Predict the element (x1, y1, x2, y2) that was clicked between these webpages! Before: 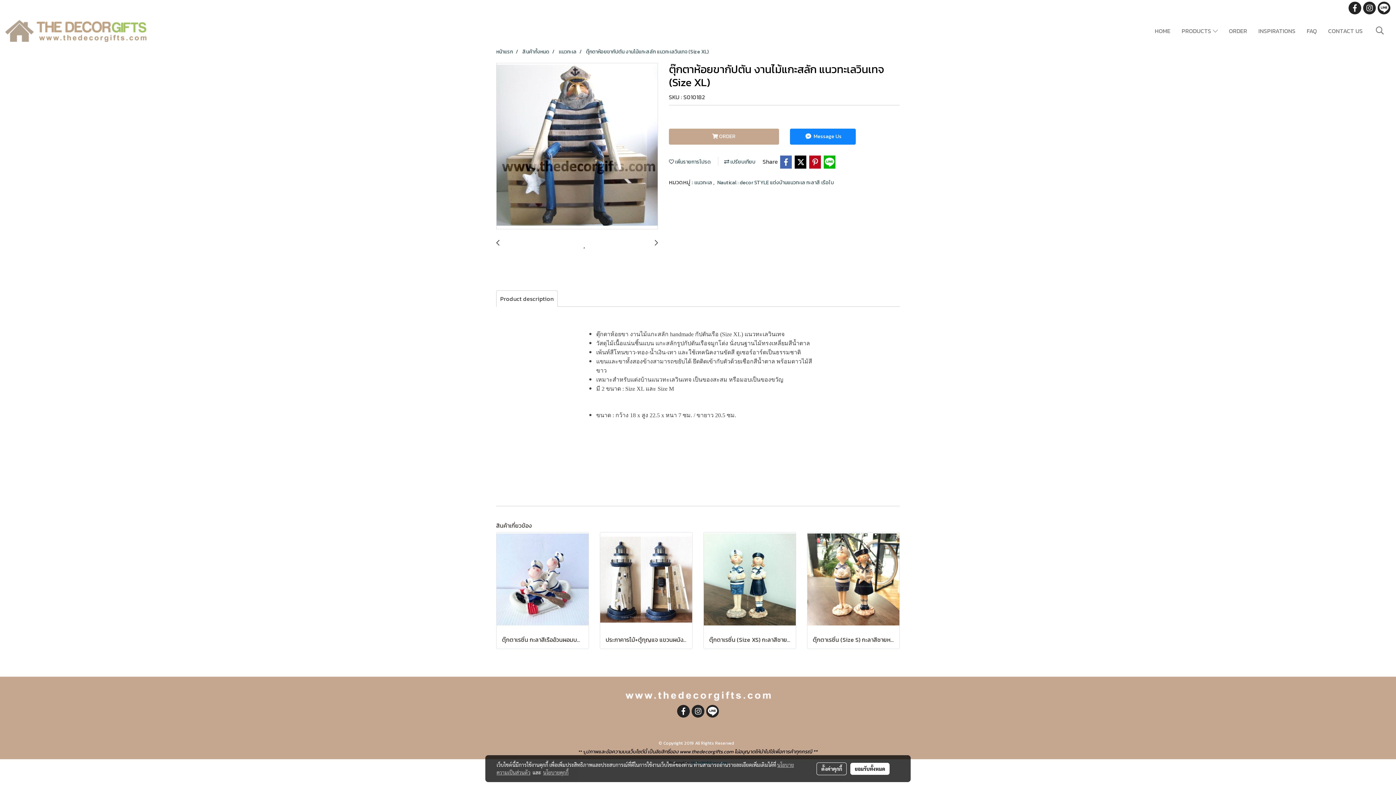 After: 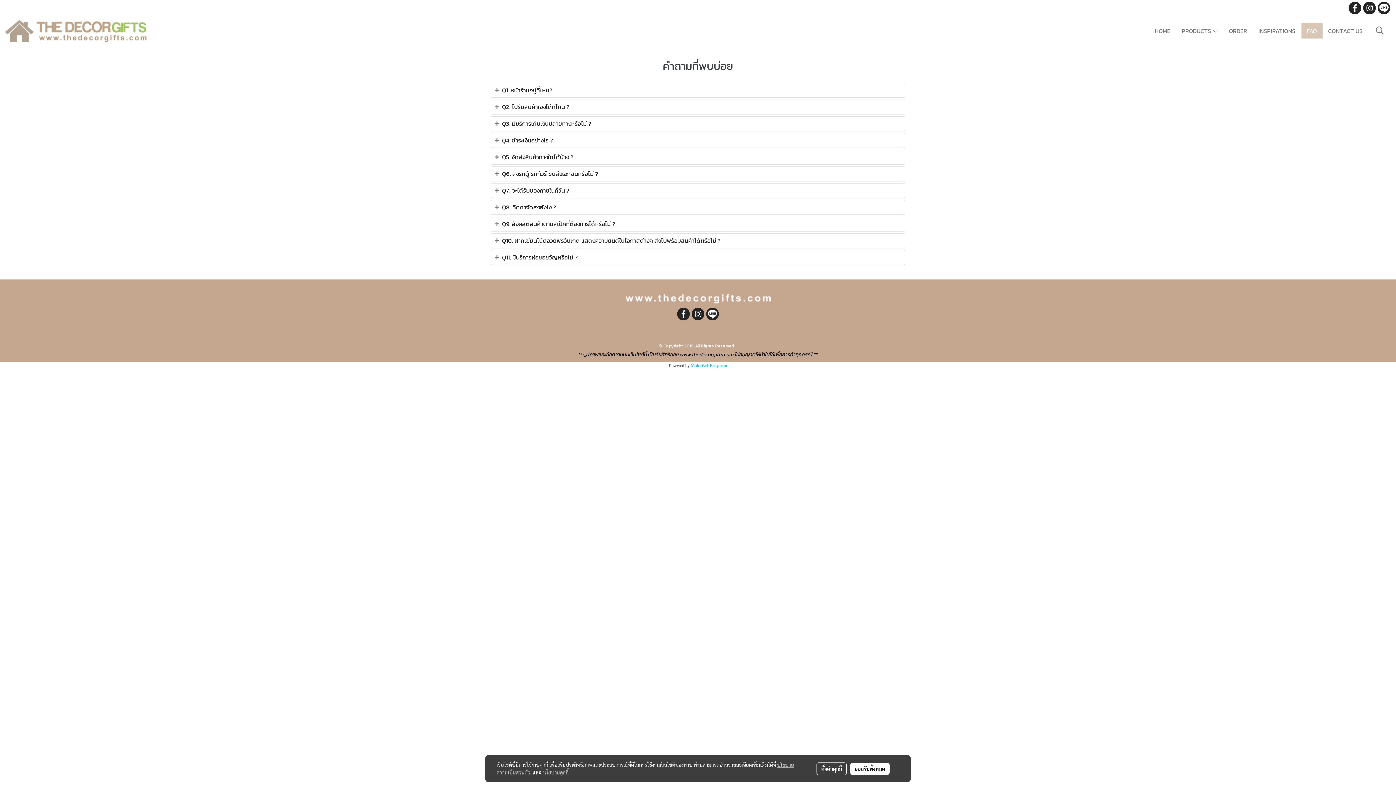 Action: label: FAQ bbox: (1301, 23, 1322, 38)